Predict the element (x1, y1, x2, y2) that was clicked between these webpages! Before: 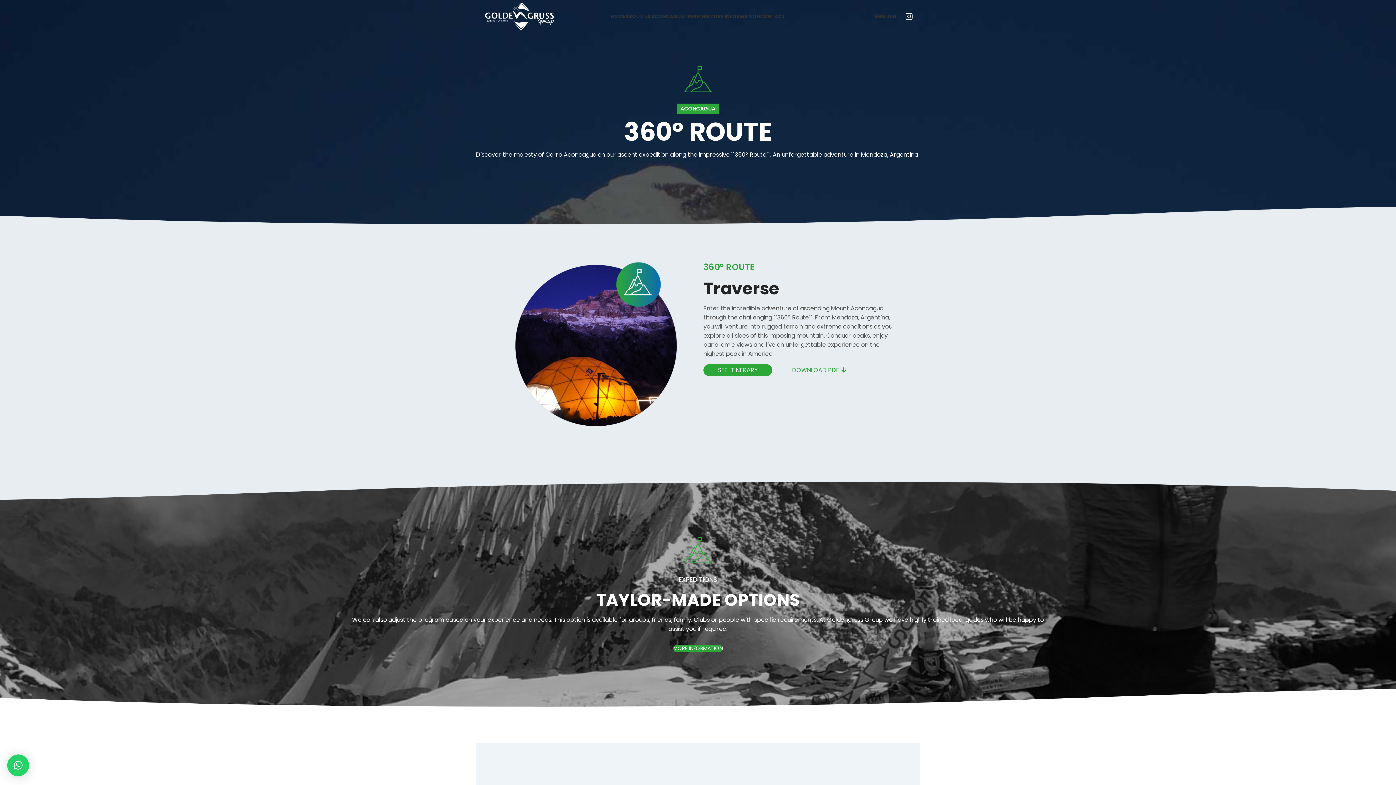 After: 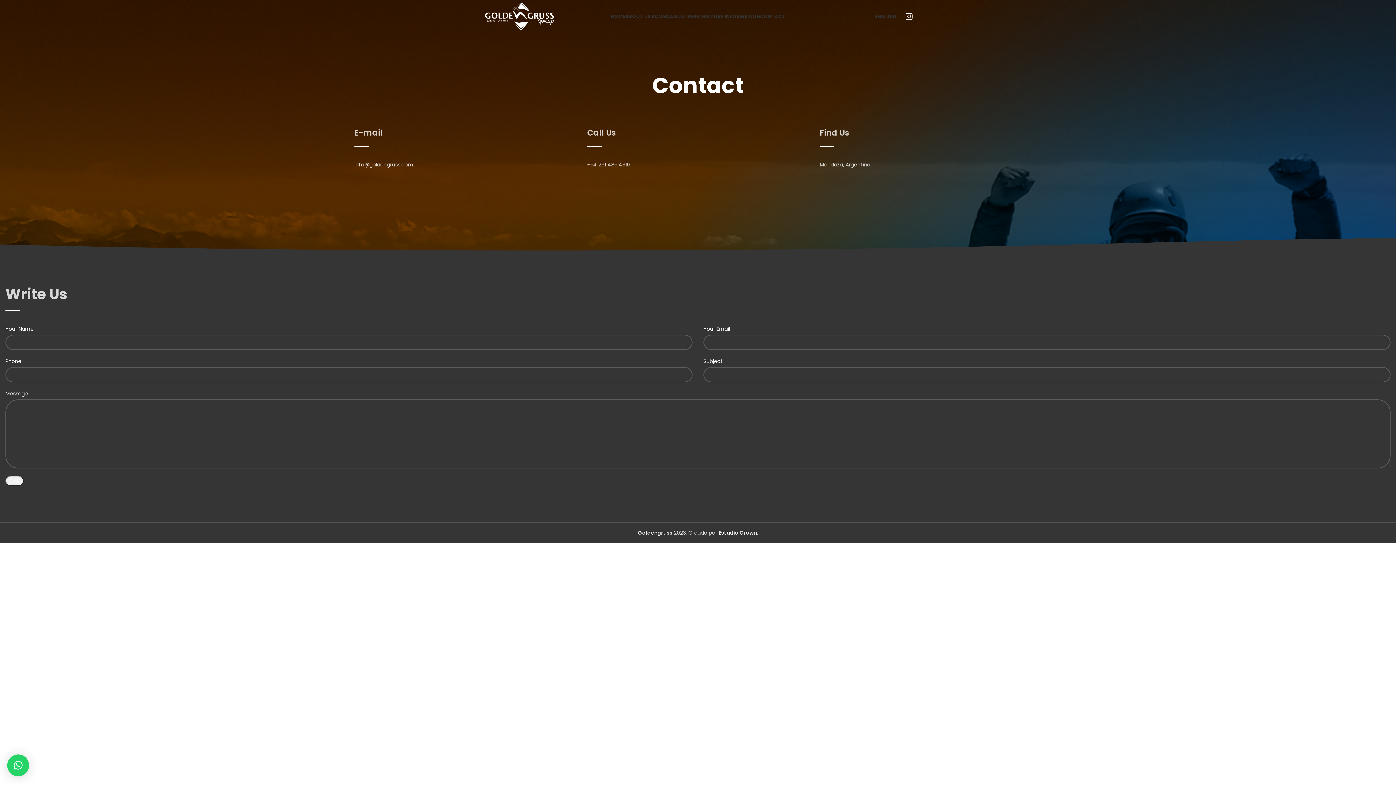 Action: label: MORE INFORMATION bbox: (673, 645, 722, 652)